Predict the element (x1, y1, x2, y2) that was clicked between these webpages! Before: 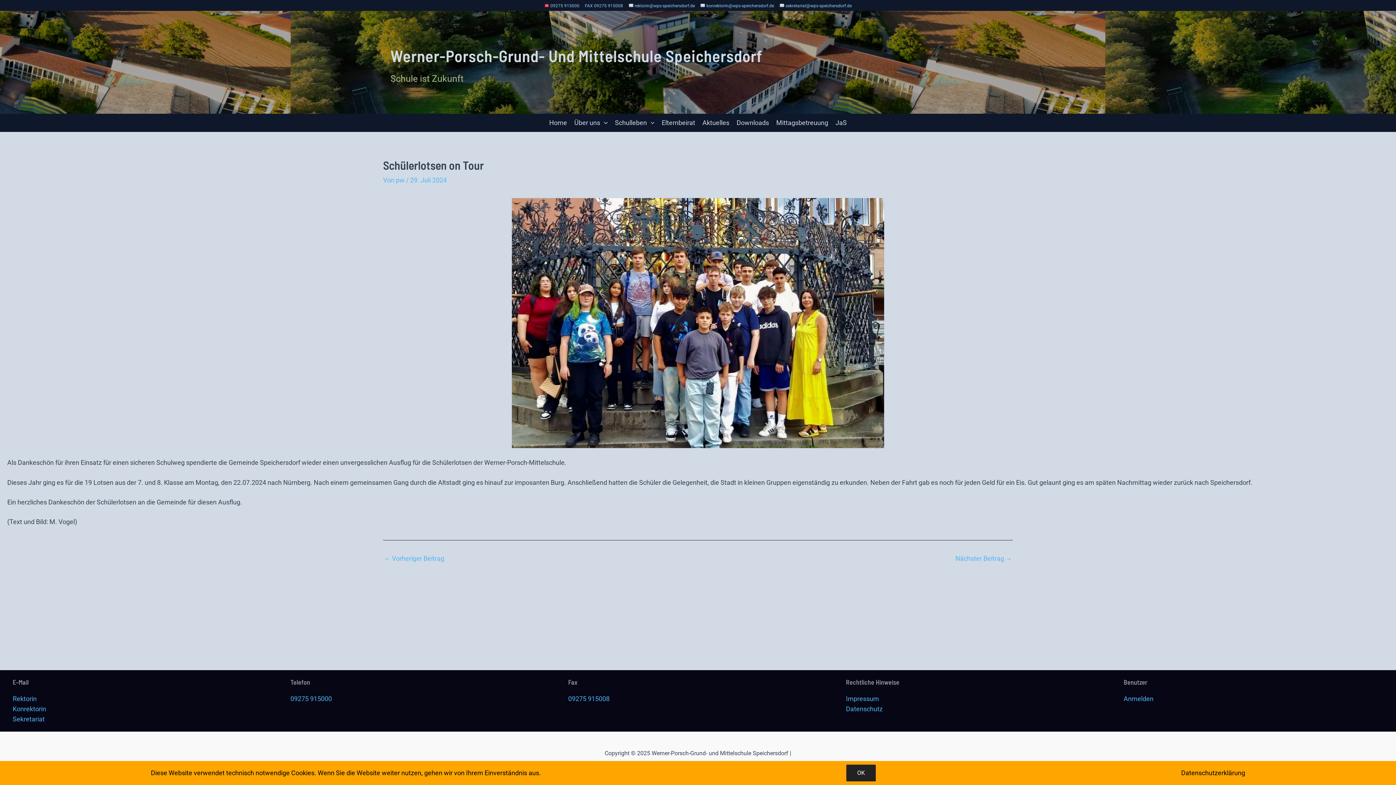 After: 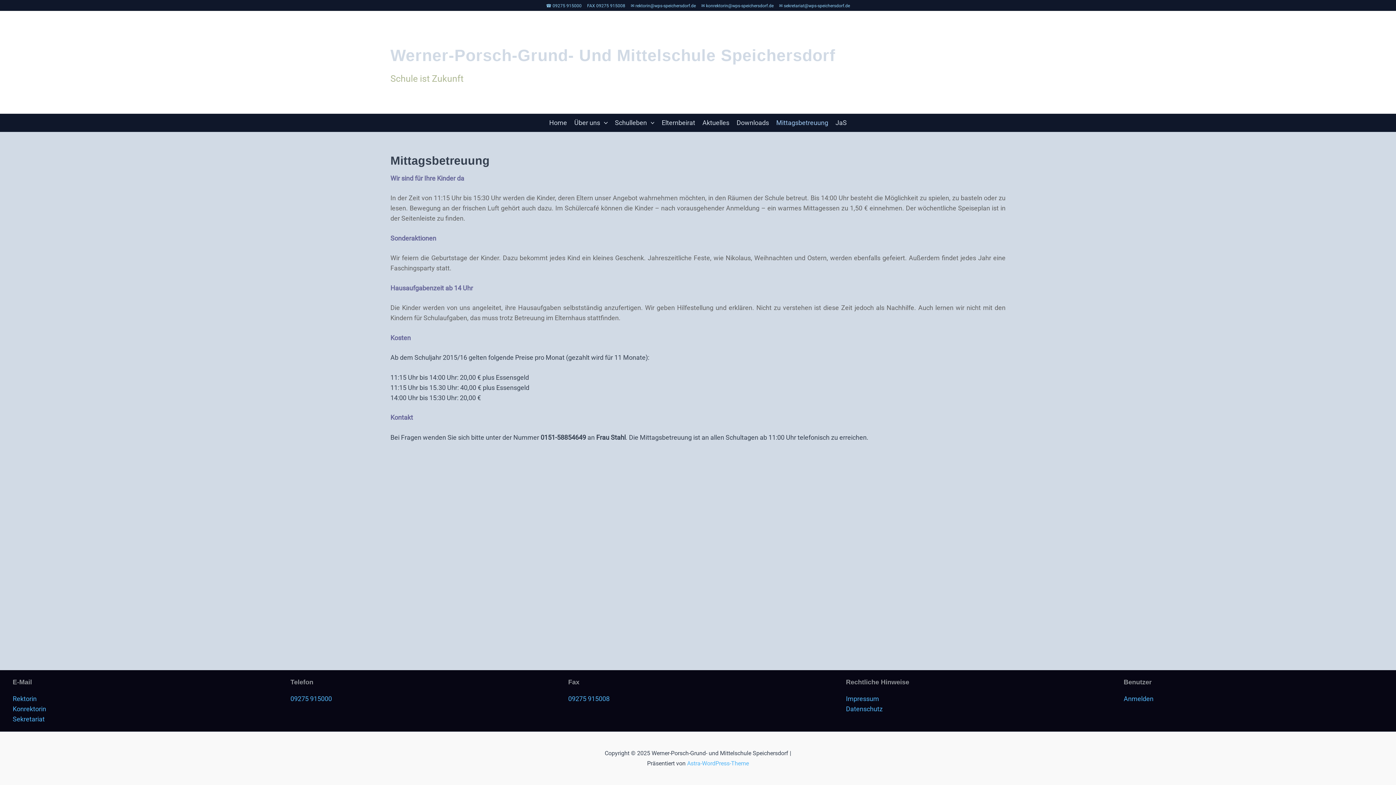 Action: bbox: (772, 113, 832, 132) label: Mittagsbetreuung